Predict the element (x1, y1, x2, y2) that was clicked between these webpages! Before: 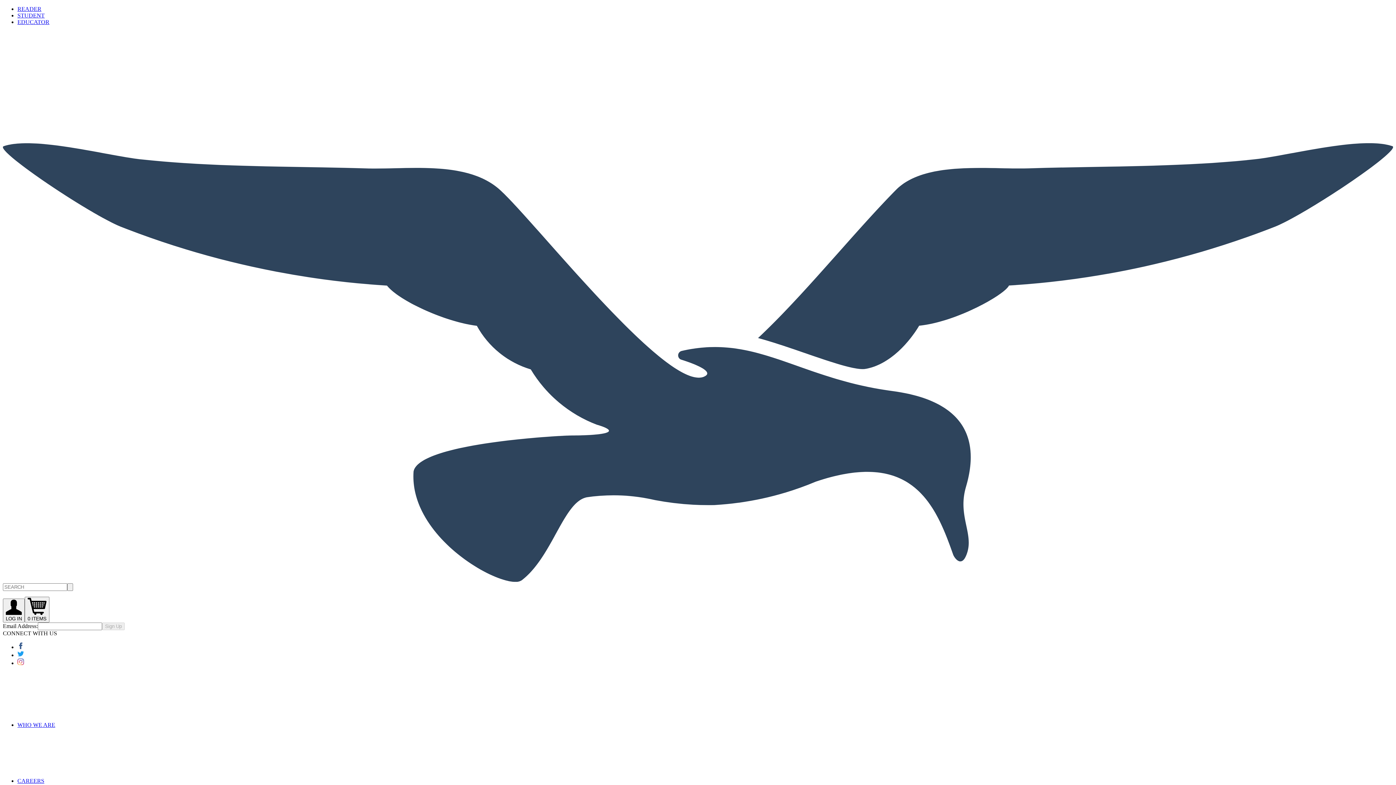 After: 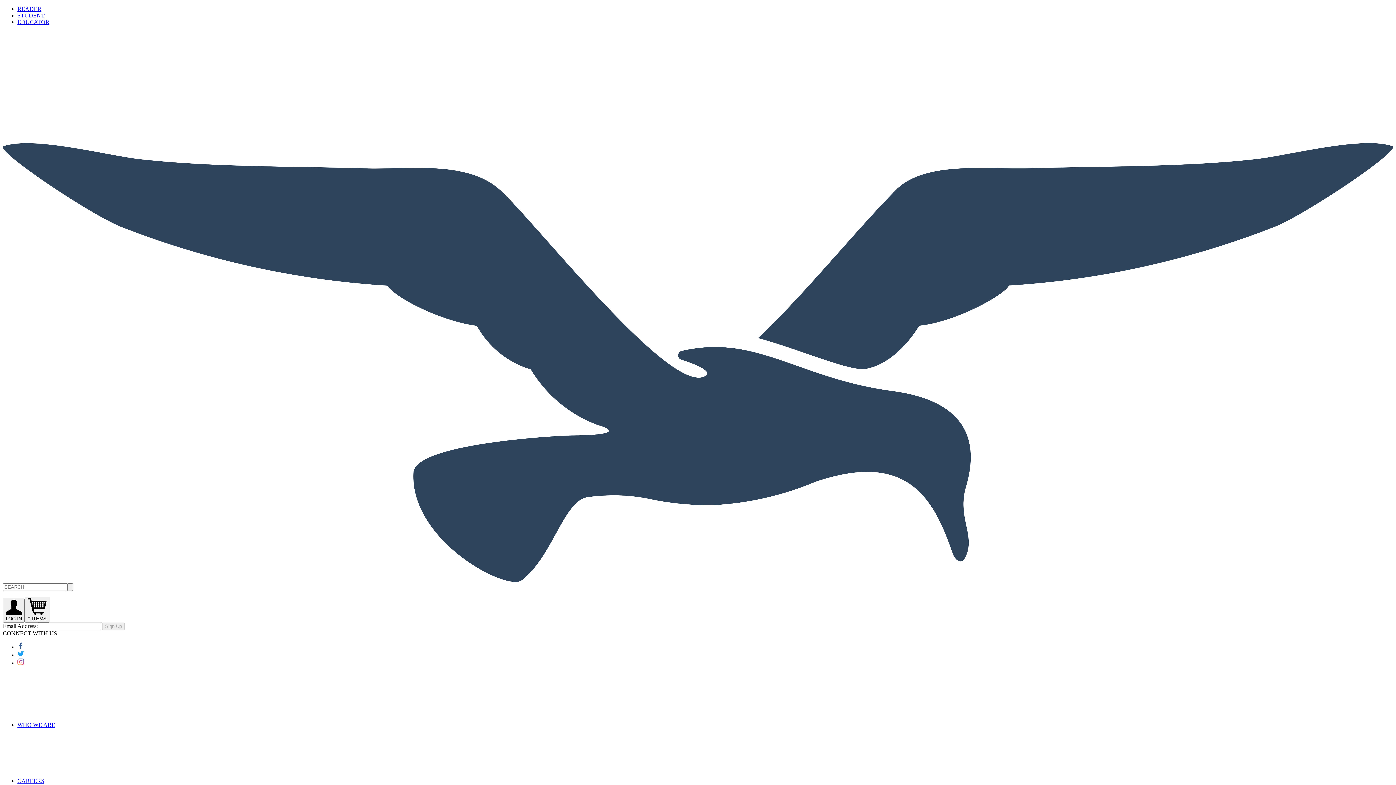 Action: label: CAREERS bbox: (17, 778, 153, 784)